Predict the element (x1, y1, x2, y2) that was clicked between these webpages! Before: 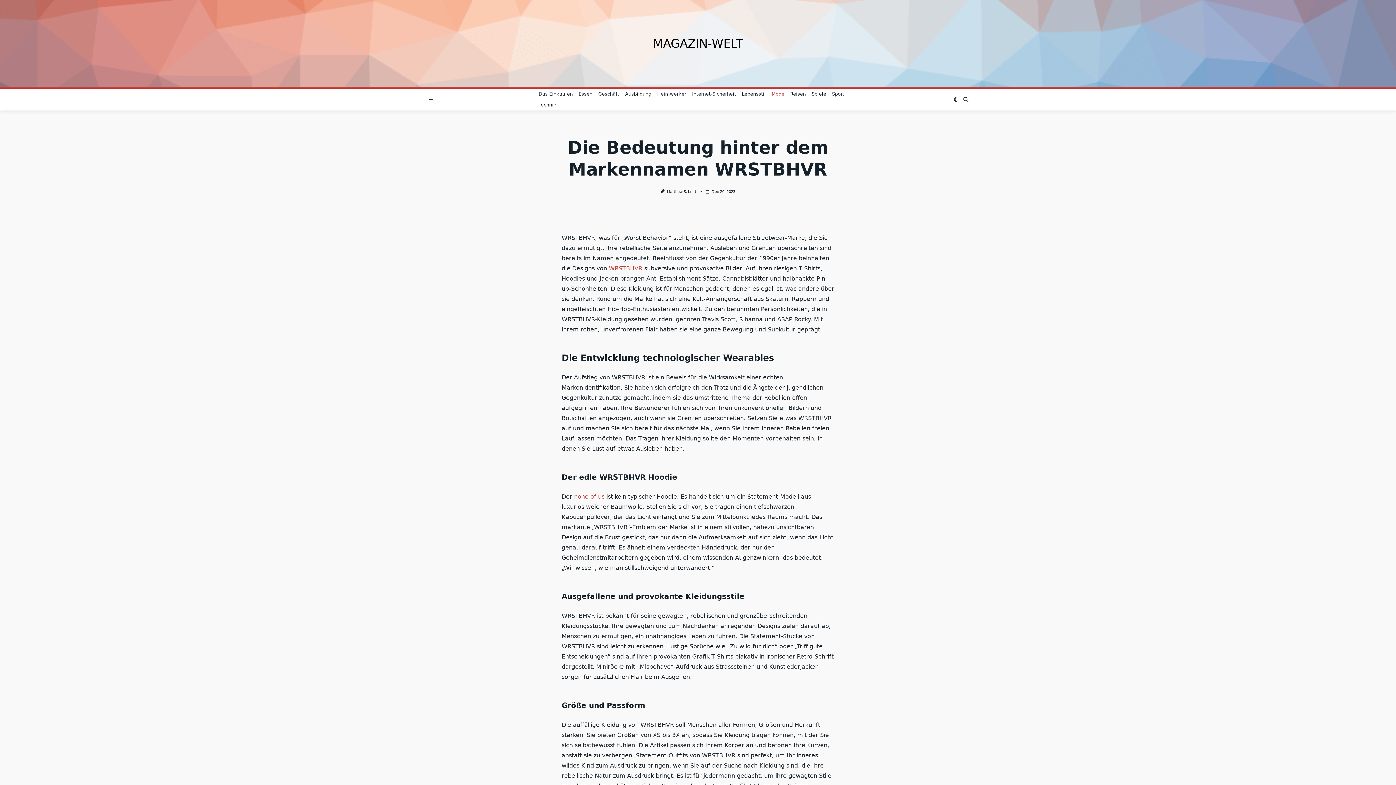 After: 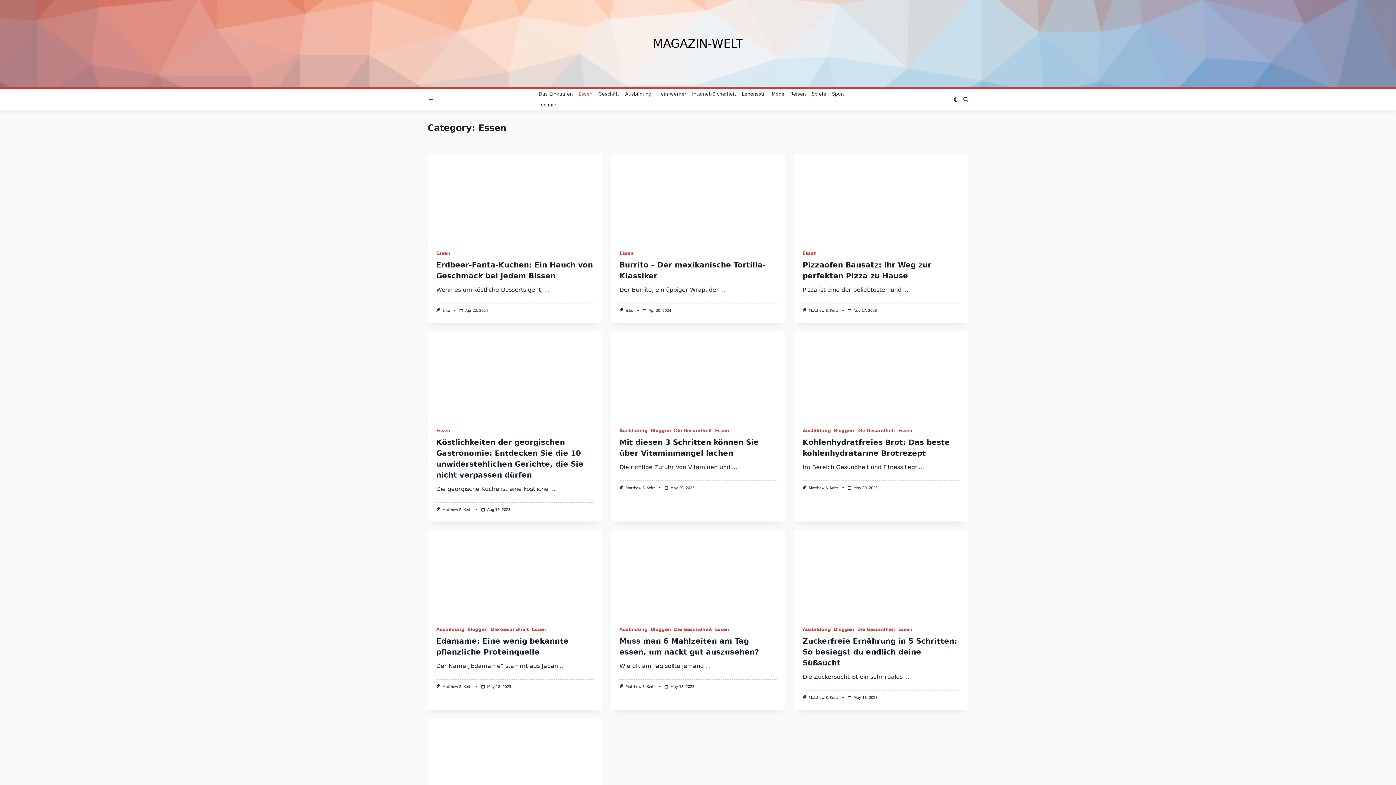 Action: bbox: (575, 88, 595, 99) label: Essen